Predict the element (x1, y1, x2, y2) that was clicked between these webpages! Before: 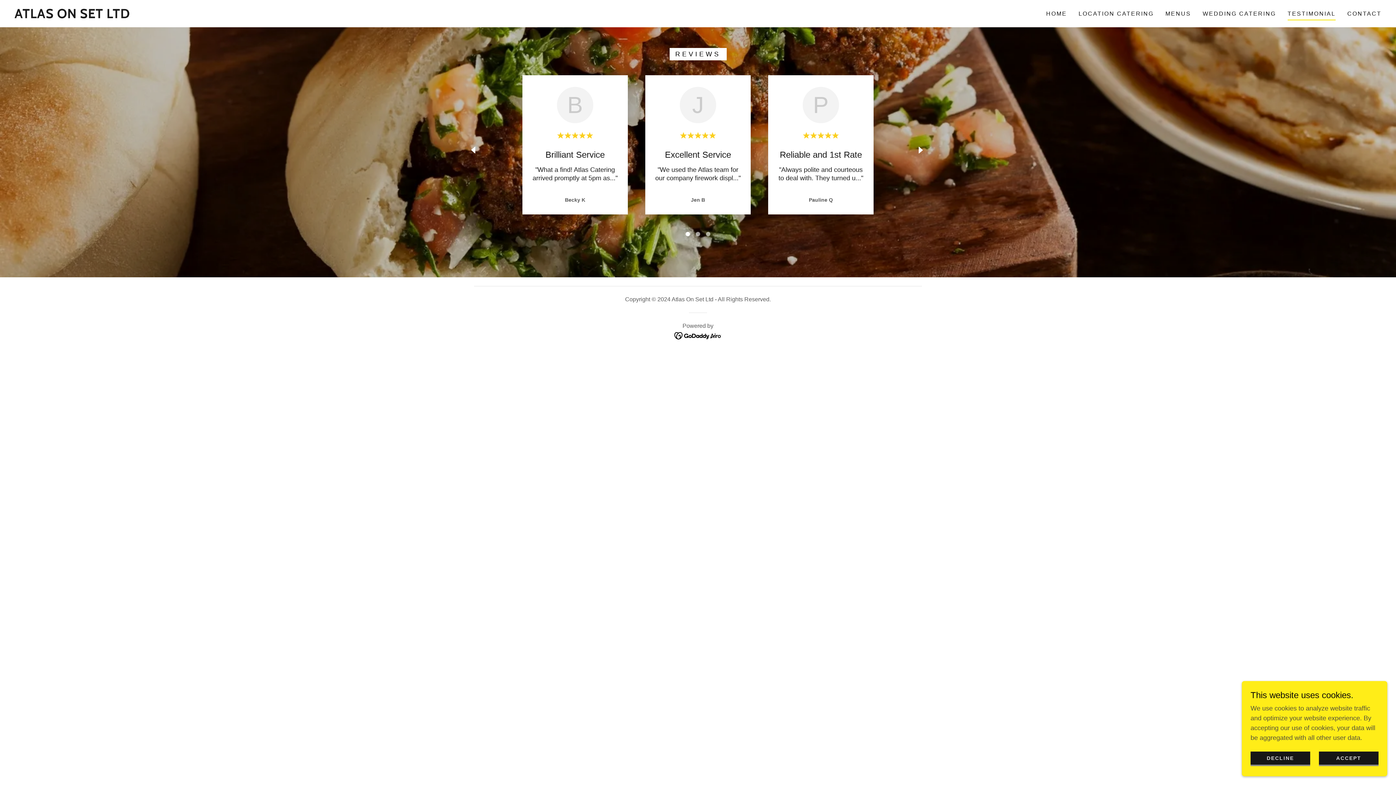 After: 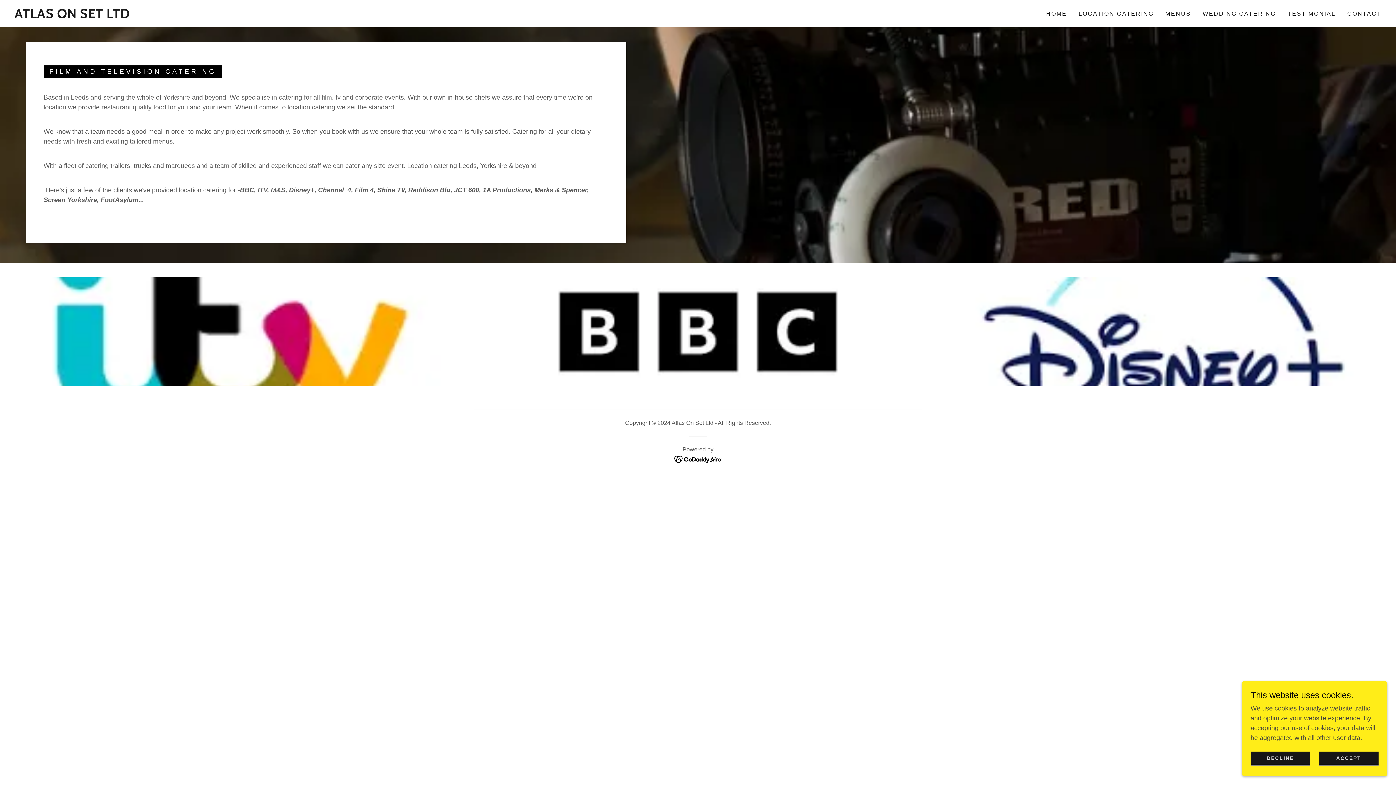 Action: label: LOCATION CATERING bbox: (1076, 7, 1156, 20)